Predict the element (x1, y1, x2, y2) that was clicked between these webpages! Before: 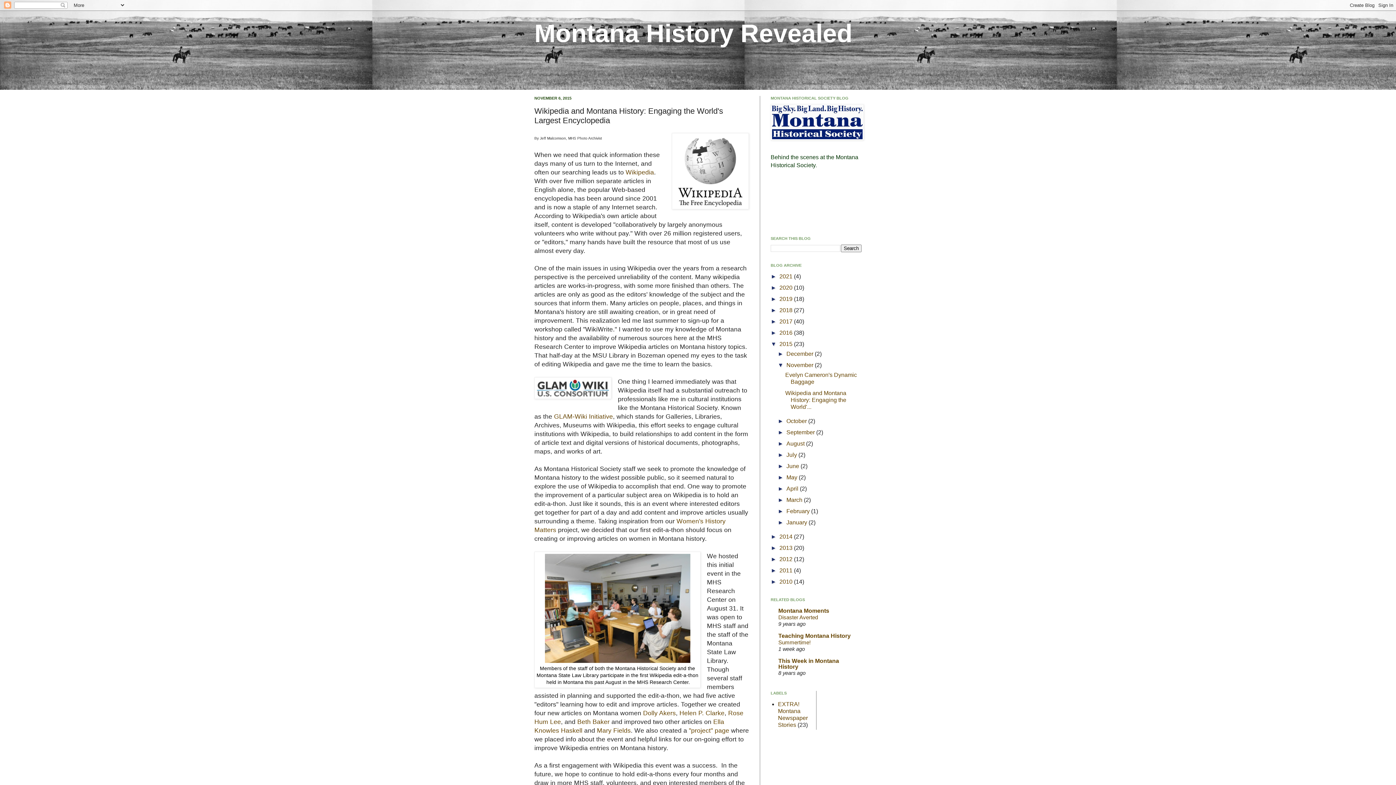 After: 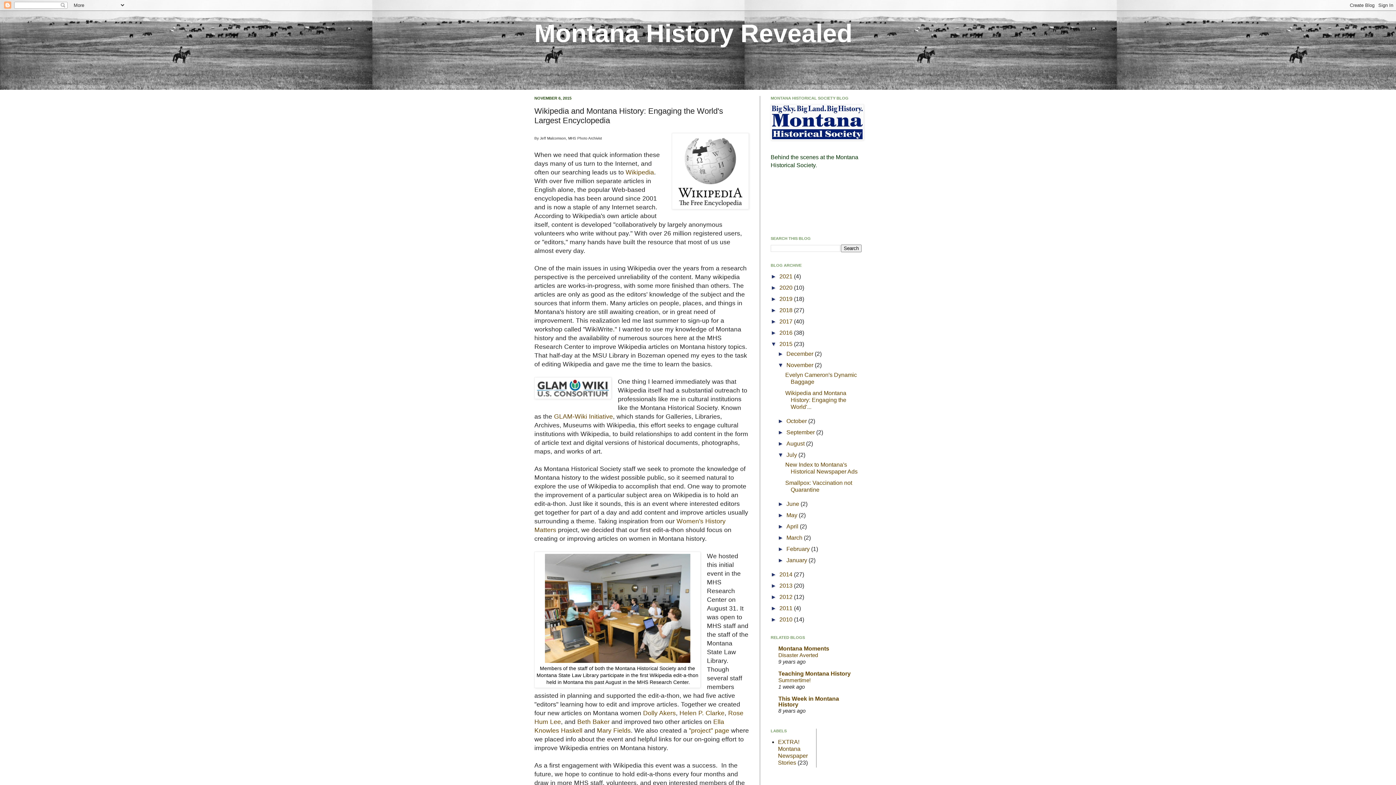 Action: label: ►   bbox: (777, 452, 786, 458)